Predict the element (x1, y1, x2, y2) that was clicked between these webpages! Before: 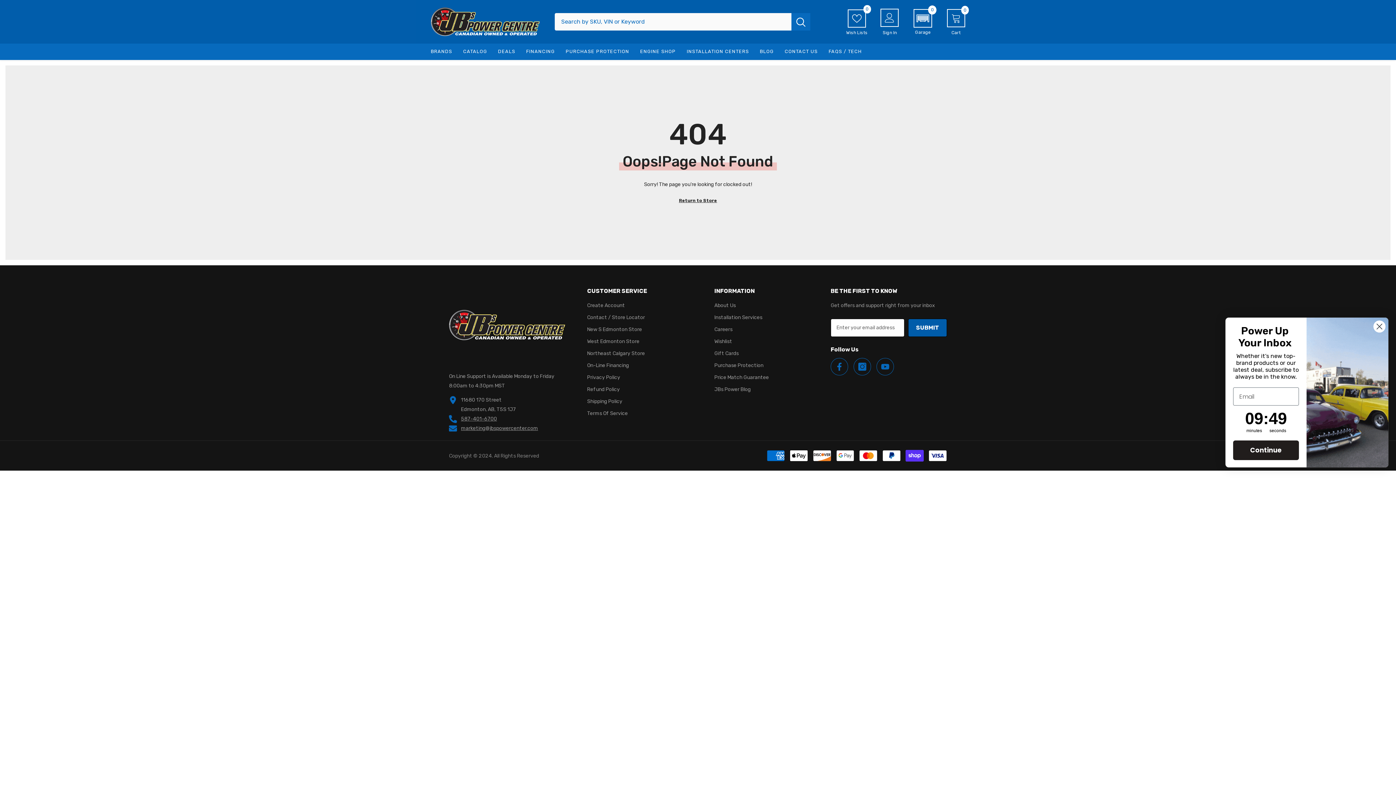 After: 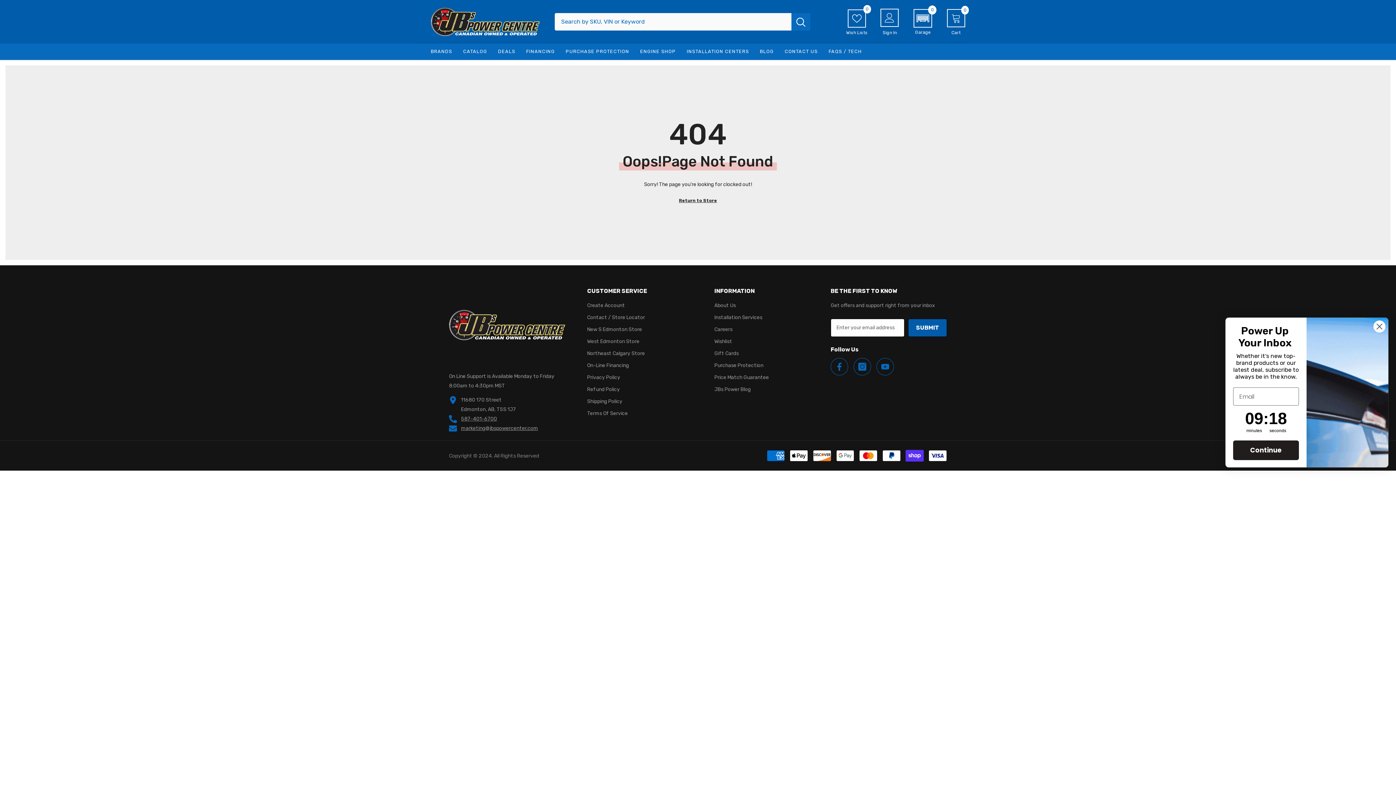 Action: bbox: (461, 425, 538, 431) label: marketing@jbspowercenter.com